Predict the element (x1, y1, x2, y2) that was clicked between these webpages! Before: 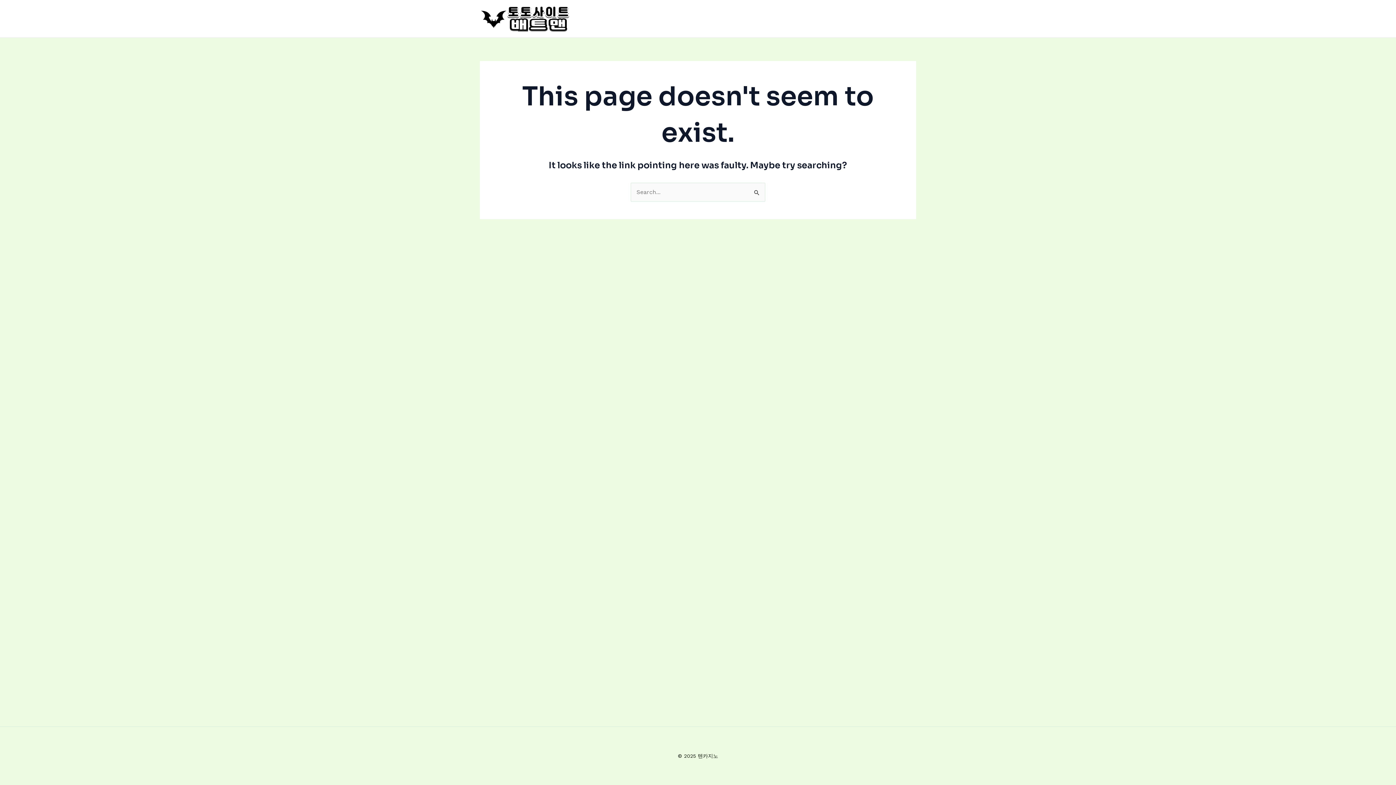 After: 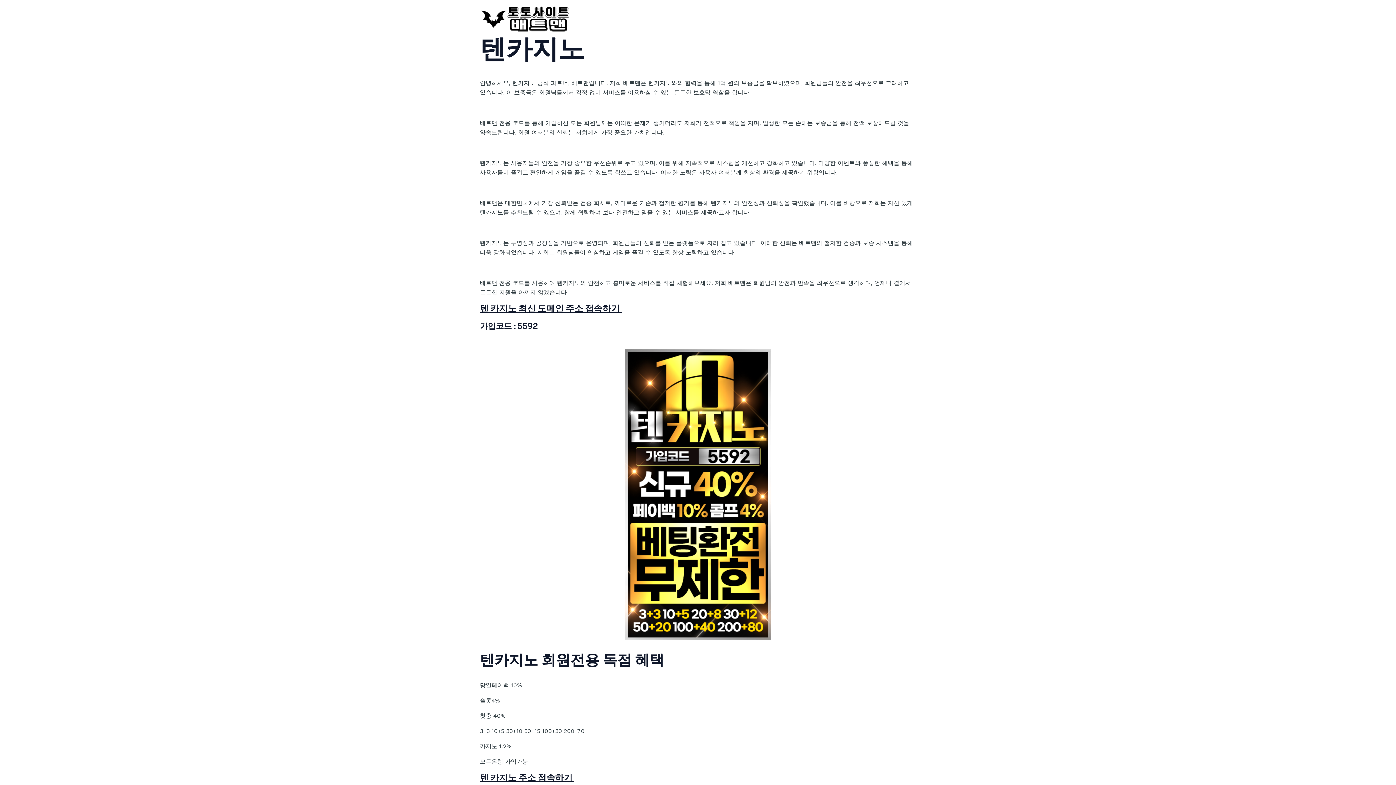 Action: bbox: (480, 14, 570, 21)